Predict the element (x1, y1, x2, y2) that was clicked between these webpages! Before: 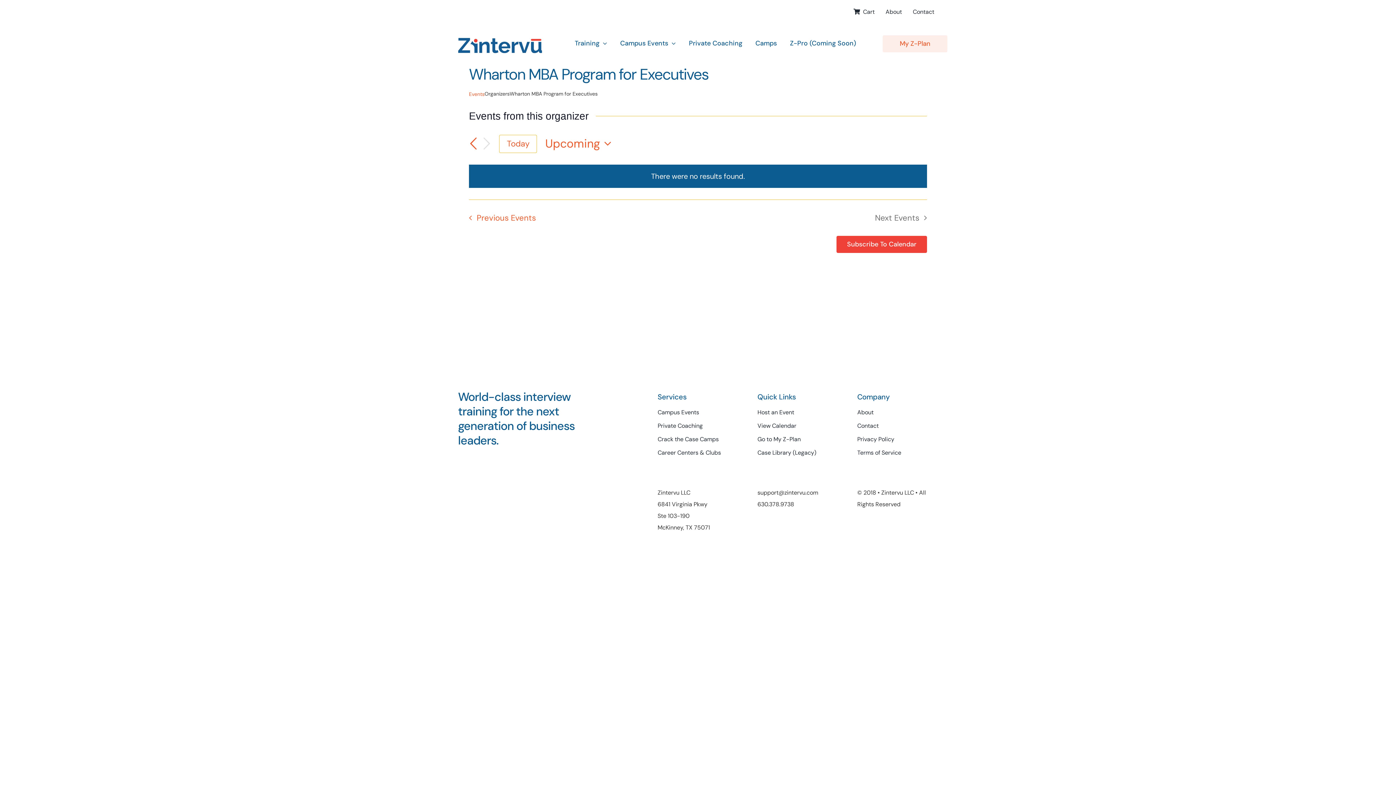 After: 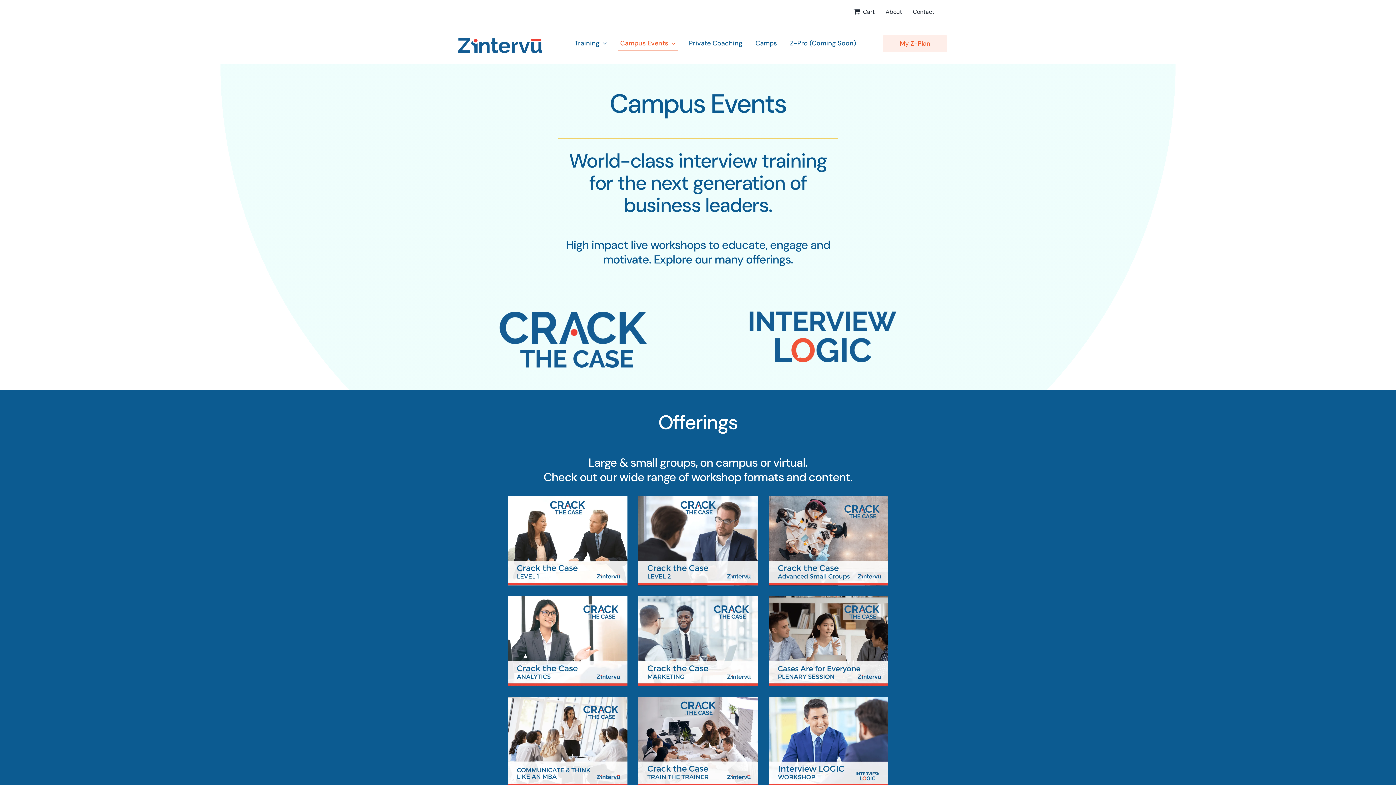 Action: label: Campus Events bbox: (657, 408, 738, 417)